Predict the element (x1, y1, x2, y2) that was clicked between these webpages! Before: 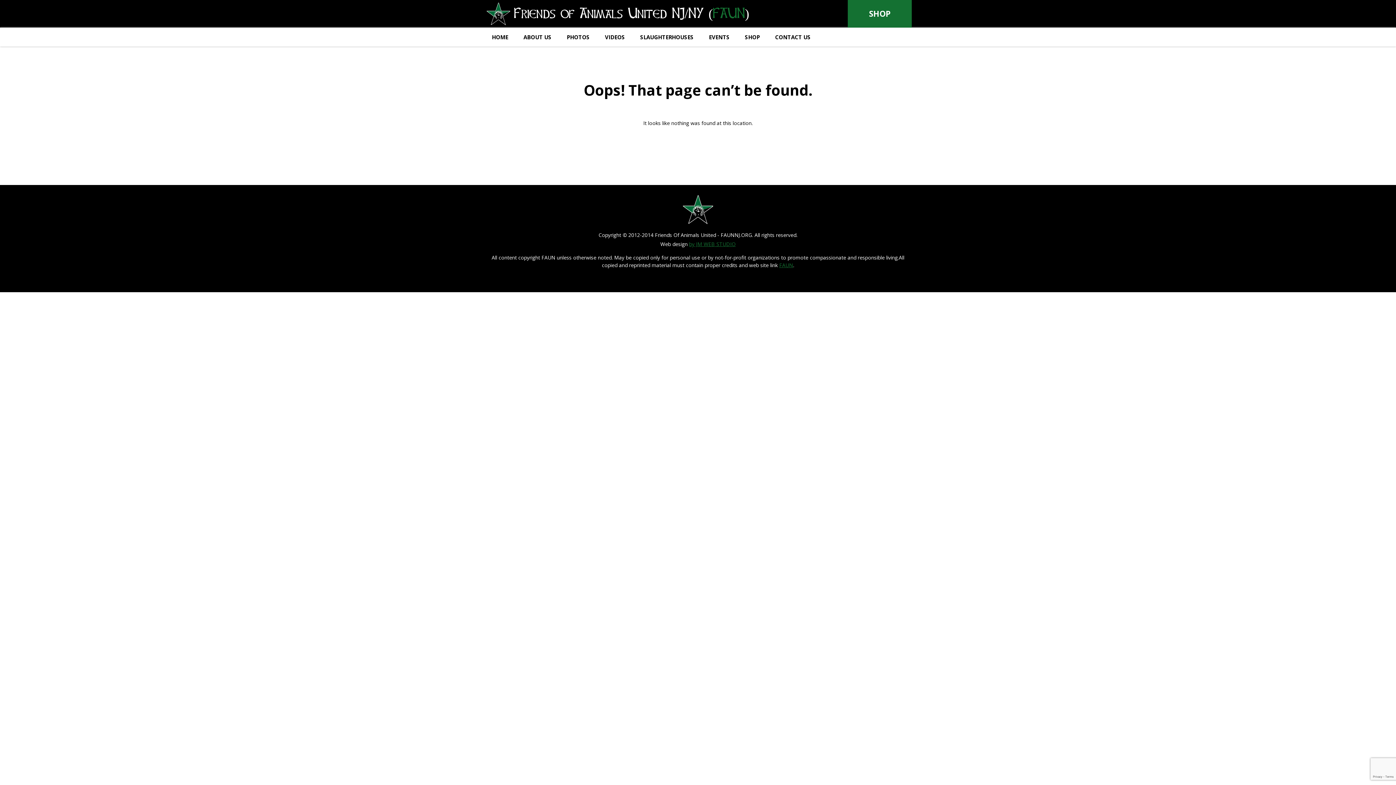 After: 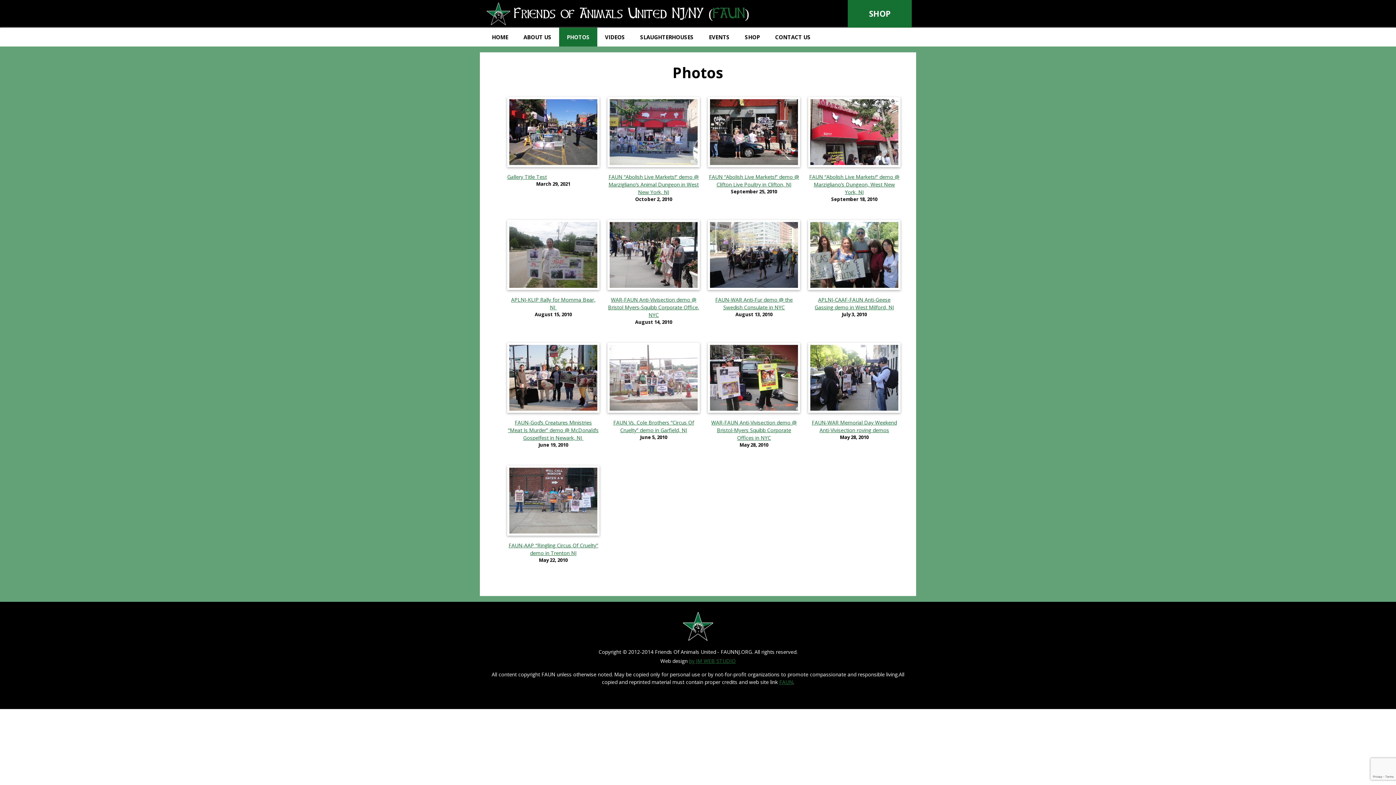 Action: bbox: (559, 27, 597, 46) label: PHOTOS